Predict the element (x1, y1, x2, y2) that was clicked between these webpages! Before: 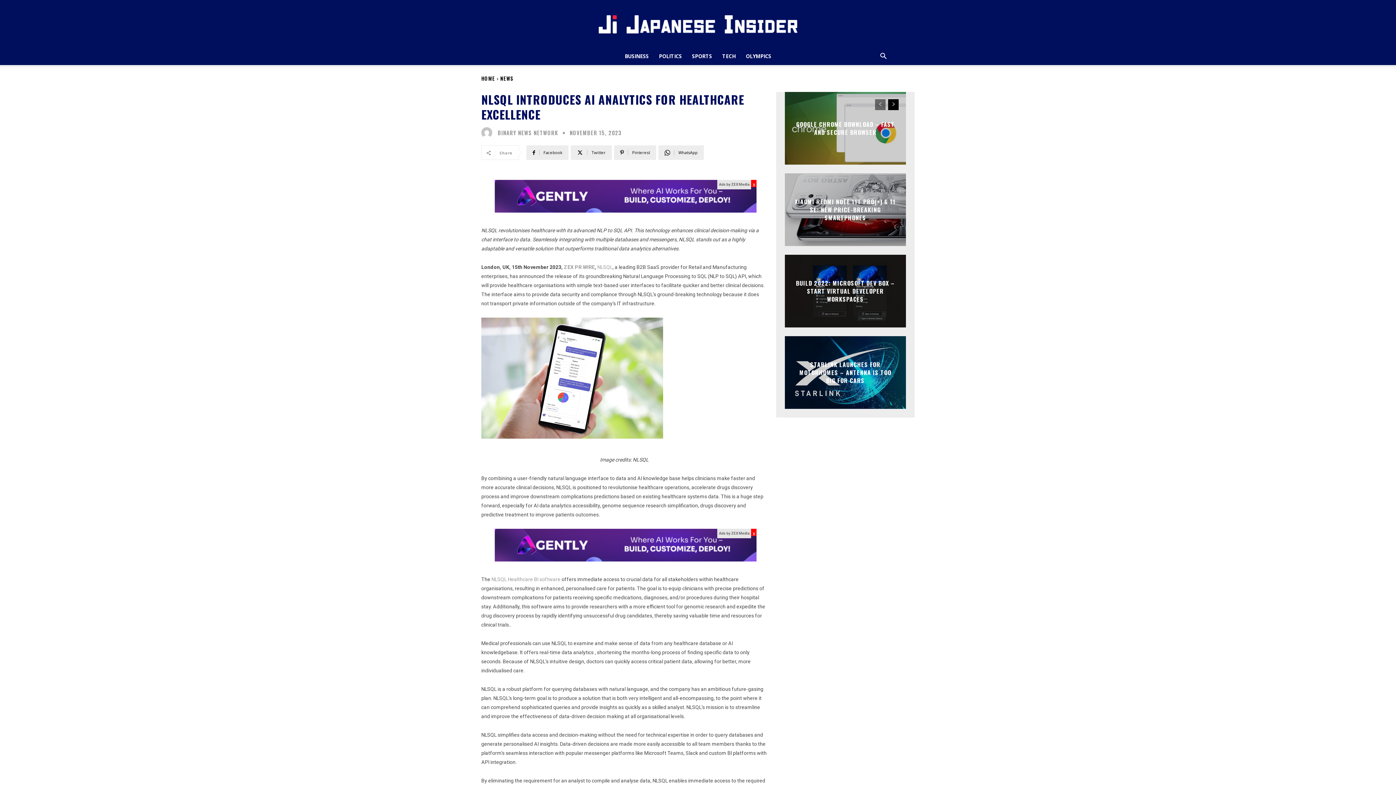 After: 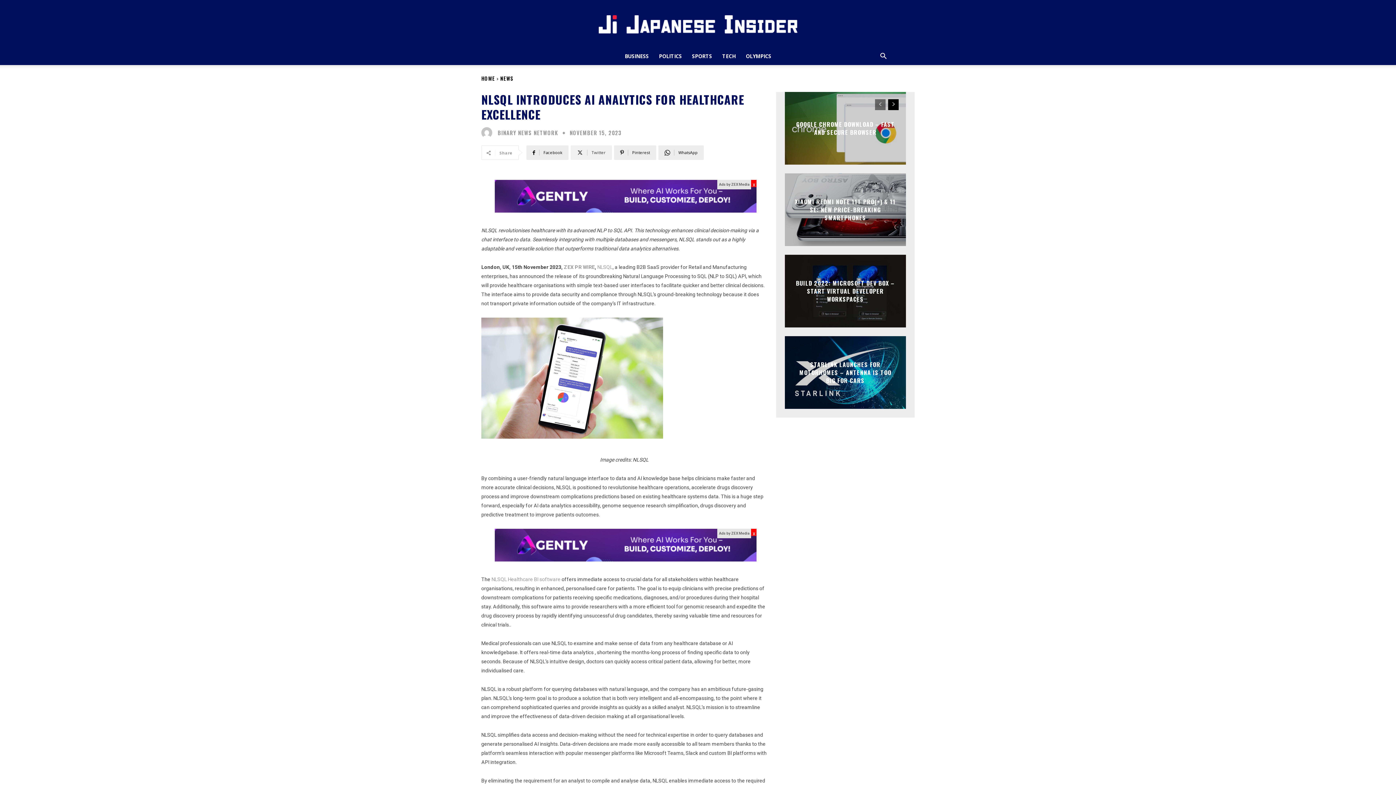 Action: label: Twitter bbox: (570, 145, 612, 160)